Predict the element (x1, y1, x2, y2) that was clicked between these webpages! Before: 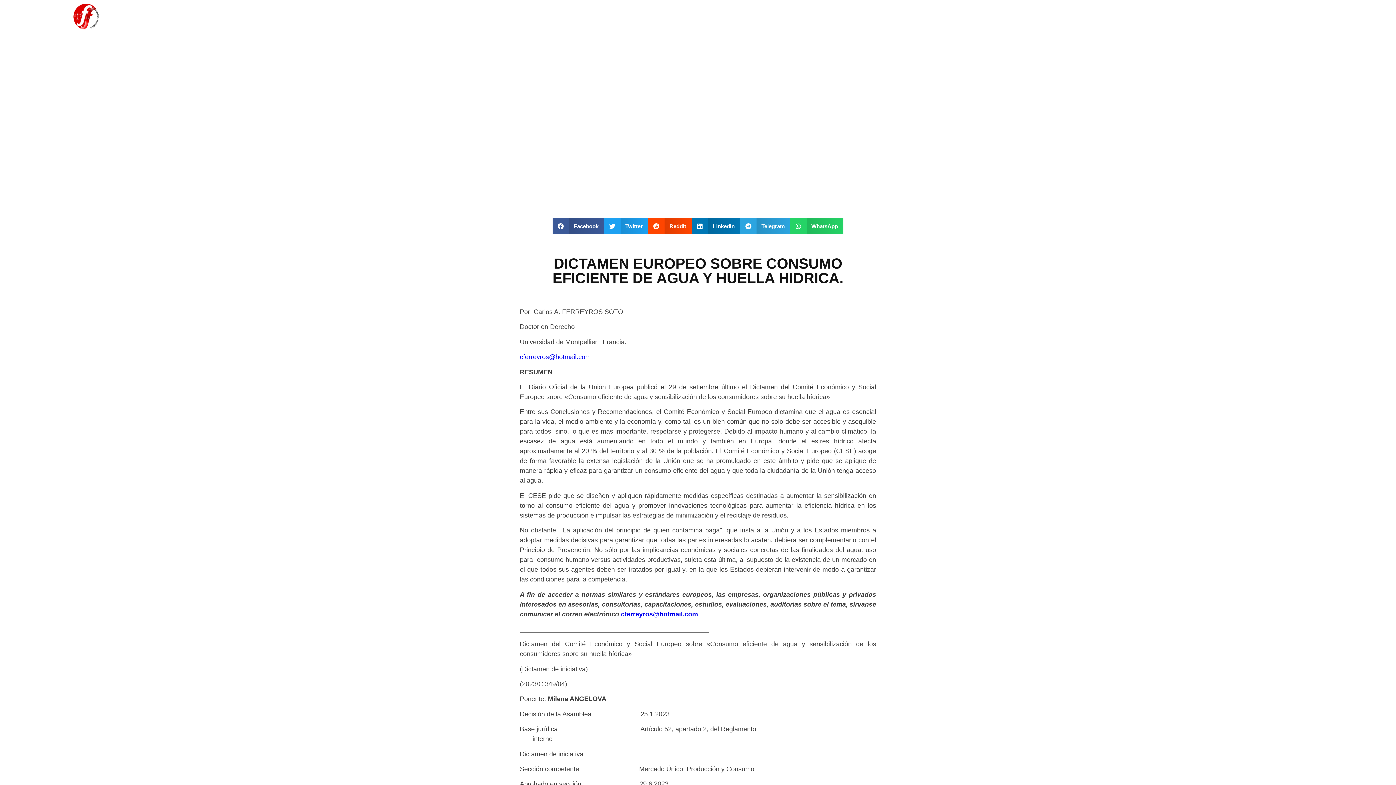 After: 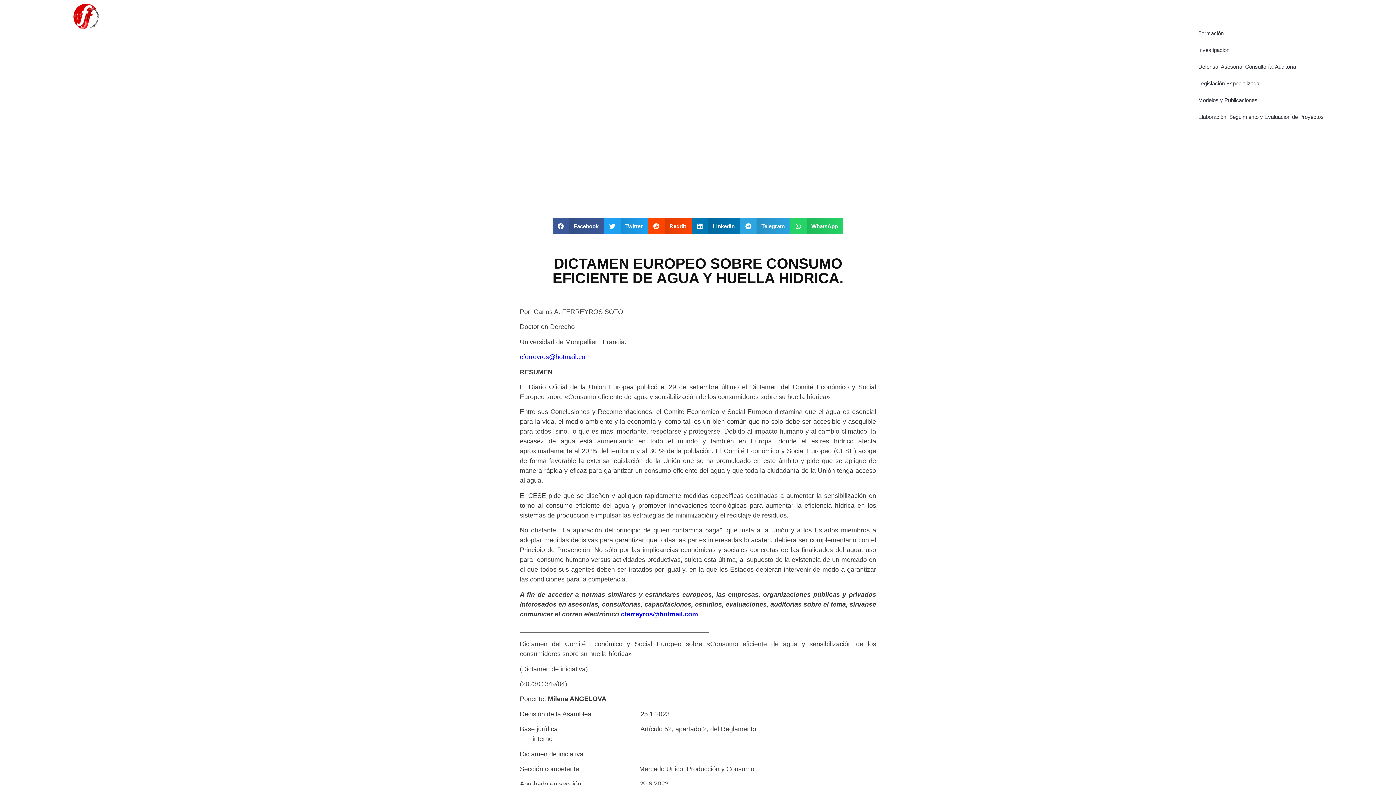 Action: label: SERVICIOS bbox: (1188, 8, 1232, 25)